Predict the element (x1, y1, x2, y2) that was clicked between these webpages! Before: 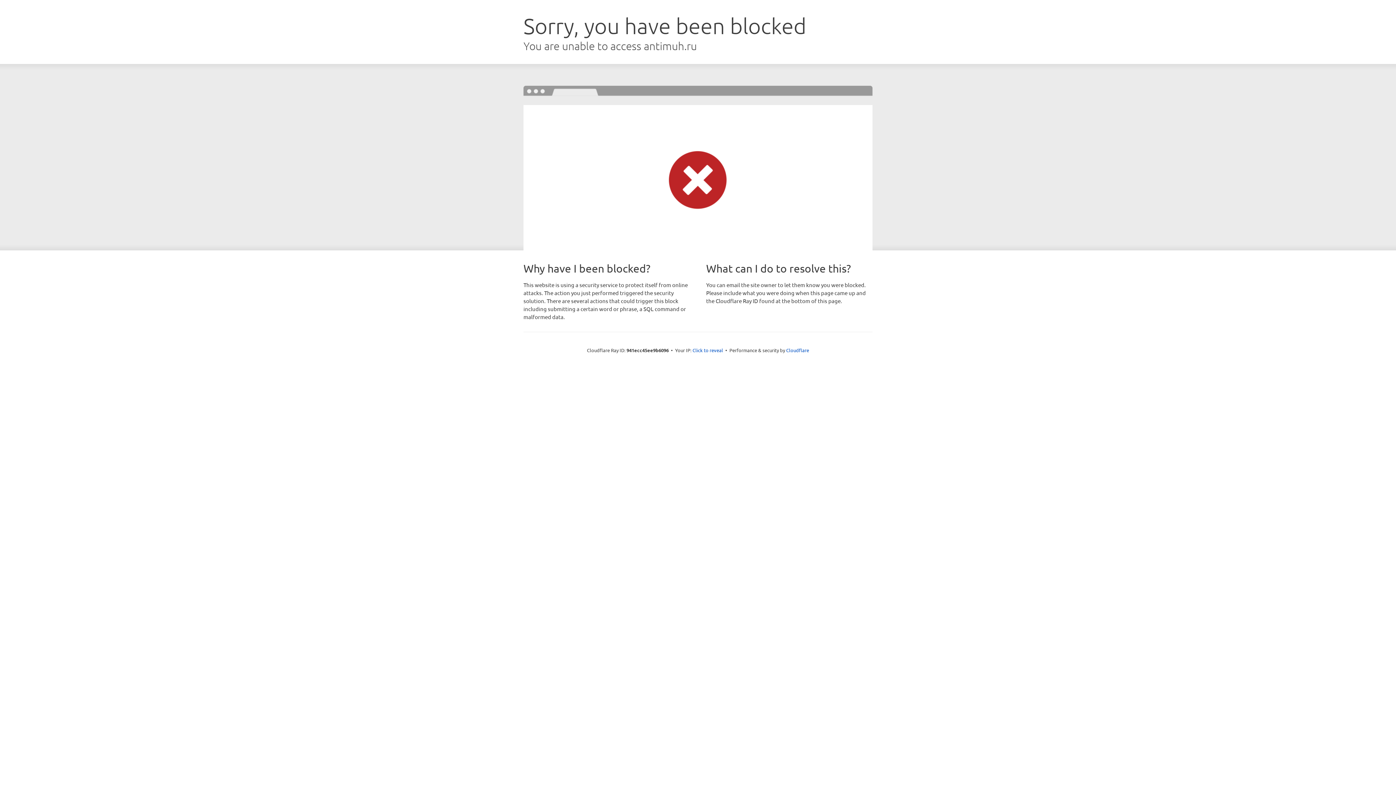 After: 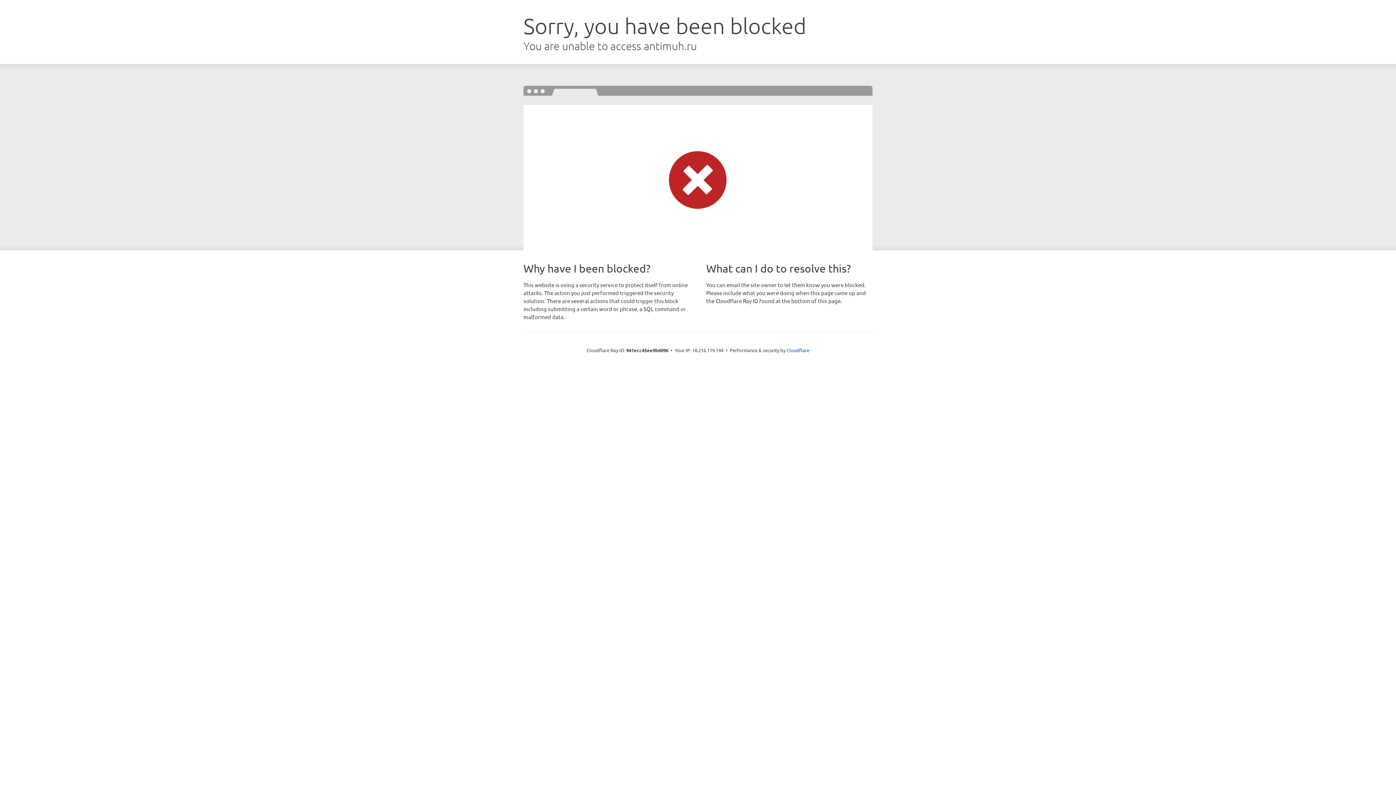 Action: bbox: (692, 346, 723, 353) label: Click to reveal